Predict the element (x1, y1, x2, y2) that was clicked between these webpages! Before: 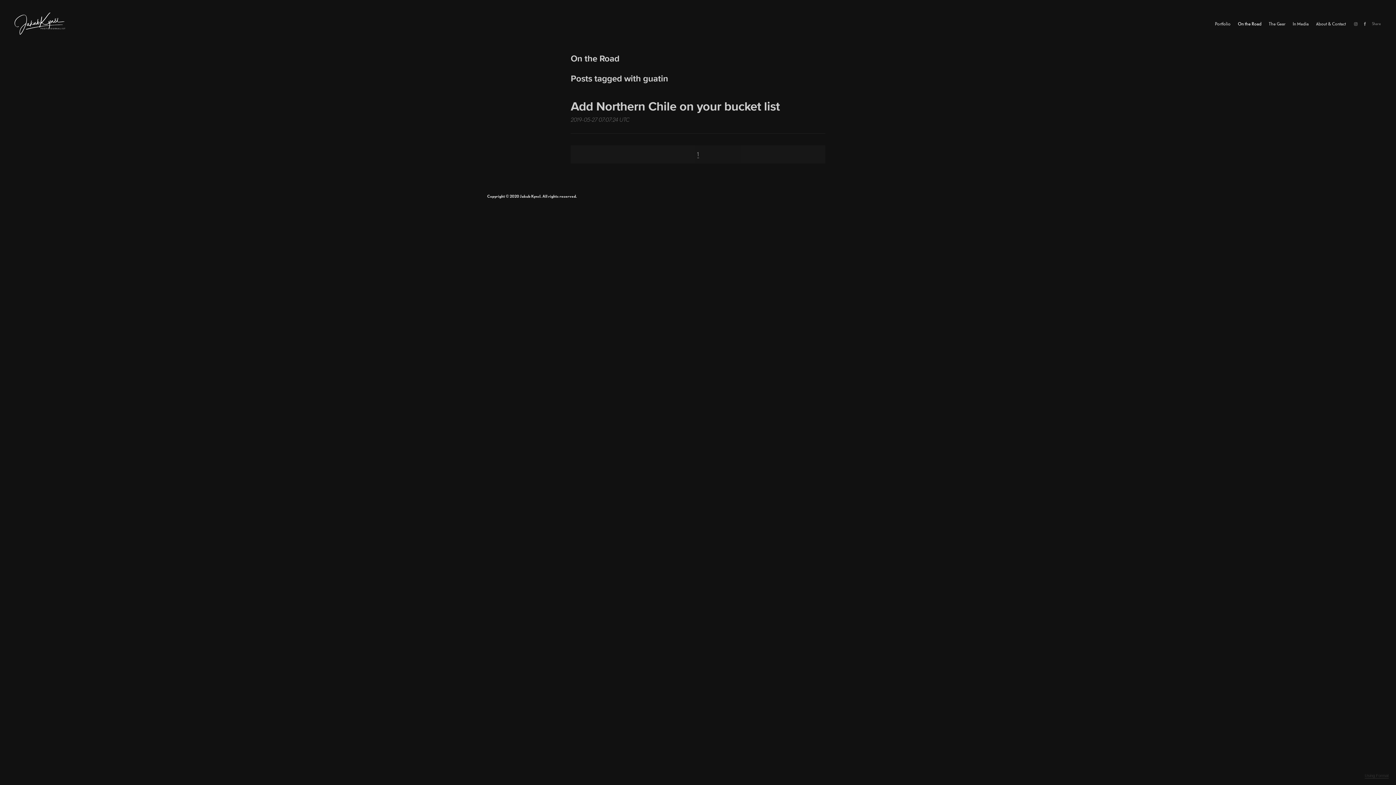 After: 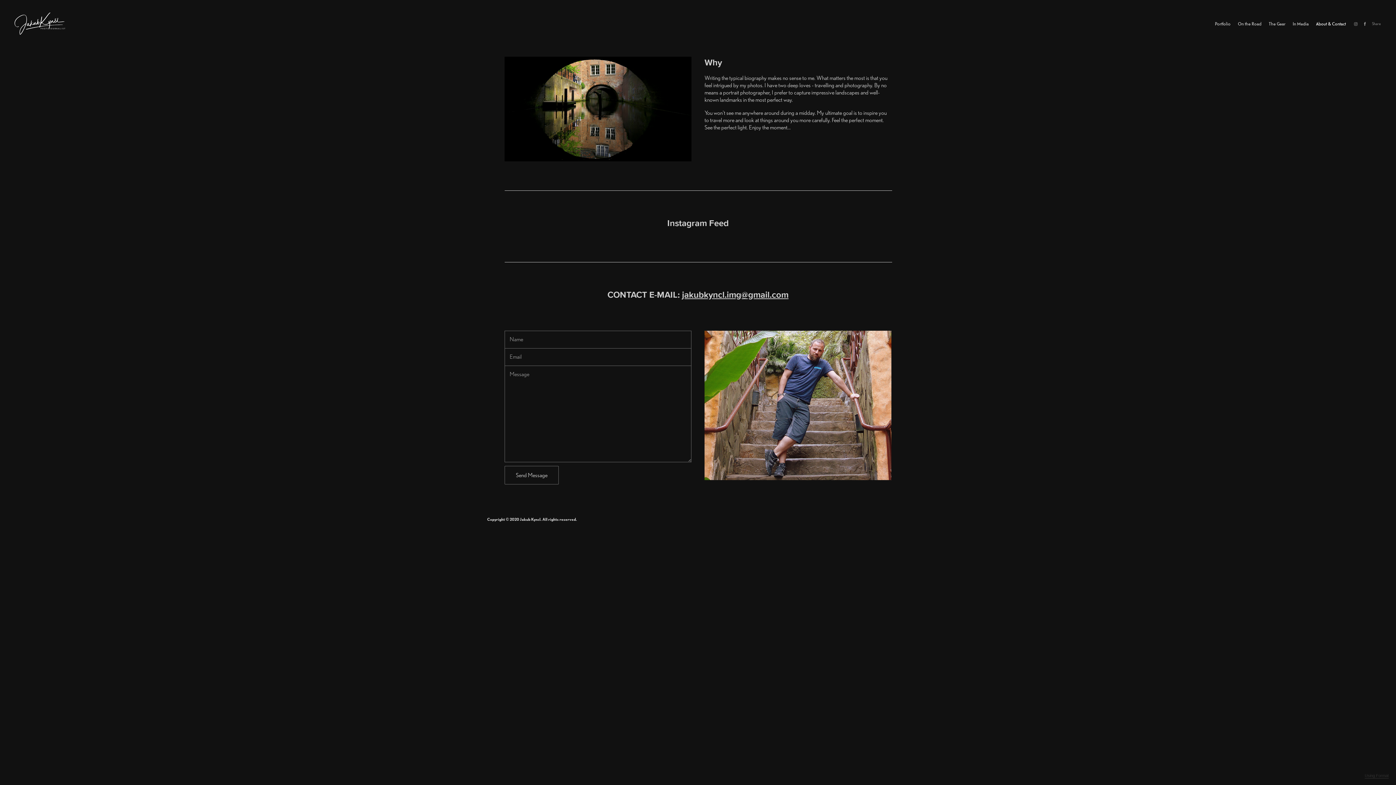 Action: label: About & Contact bbox: (1316, 21, 1346, 26)